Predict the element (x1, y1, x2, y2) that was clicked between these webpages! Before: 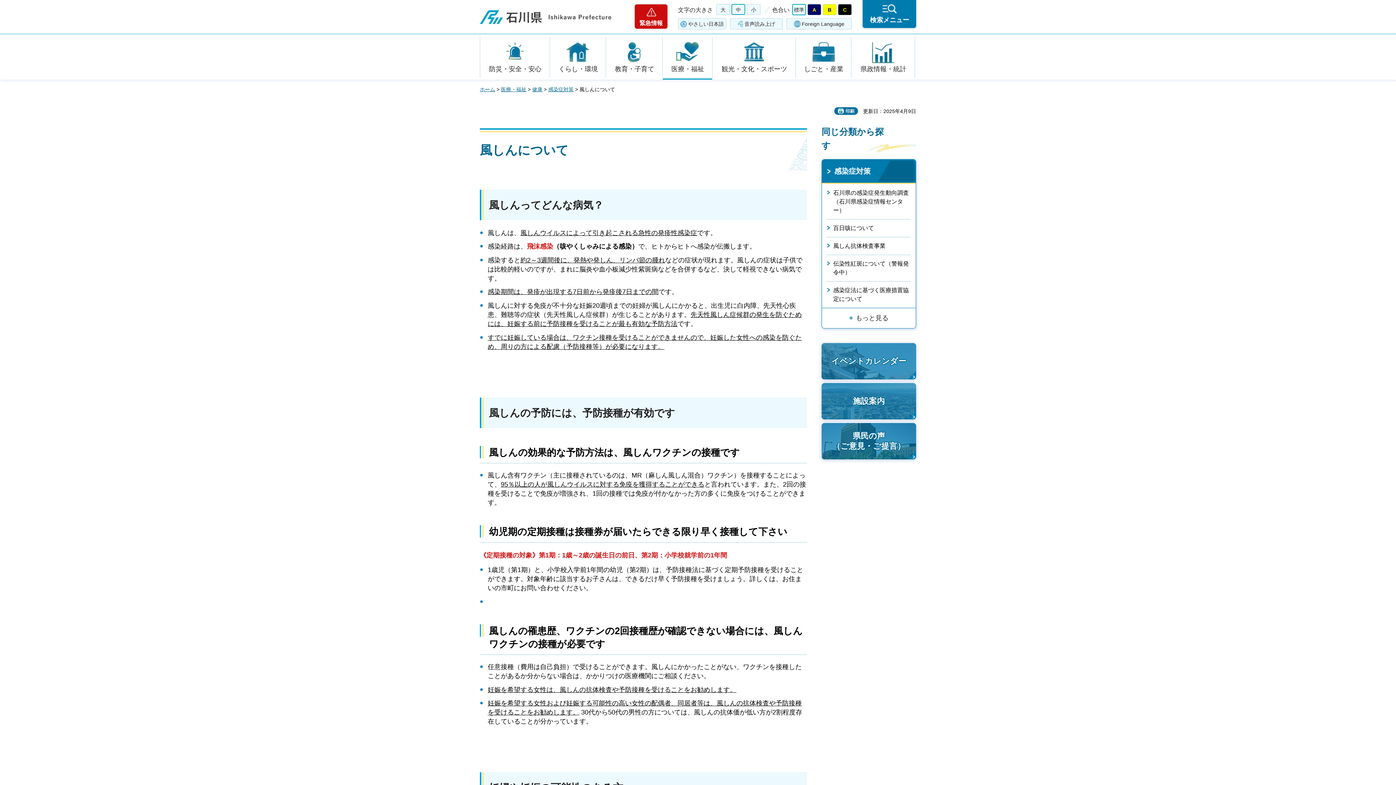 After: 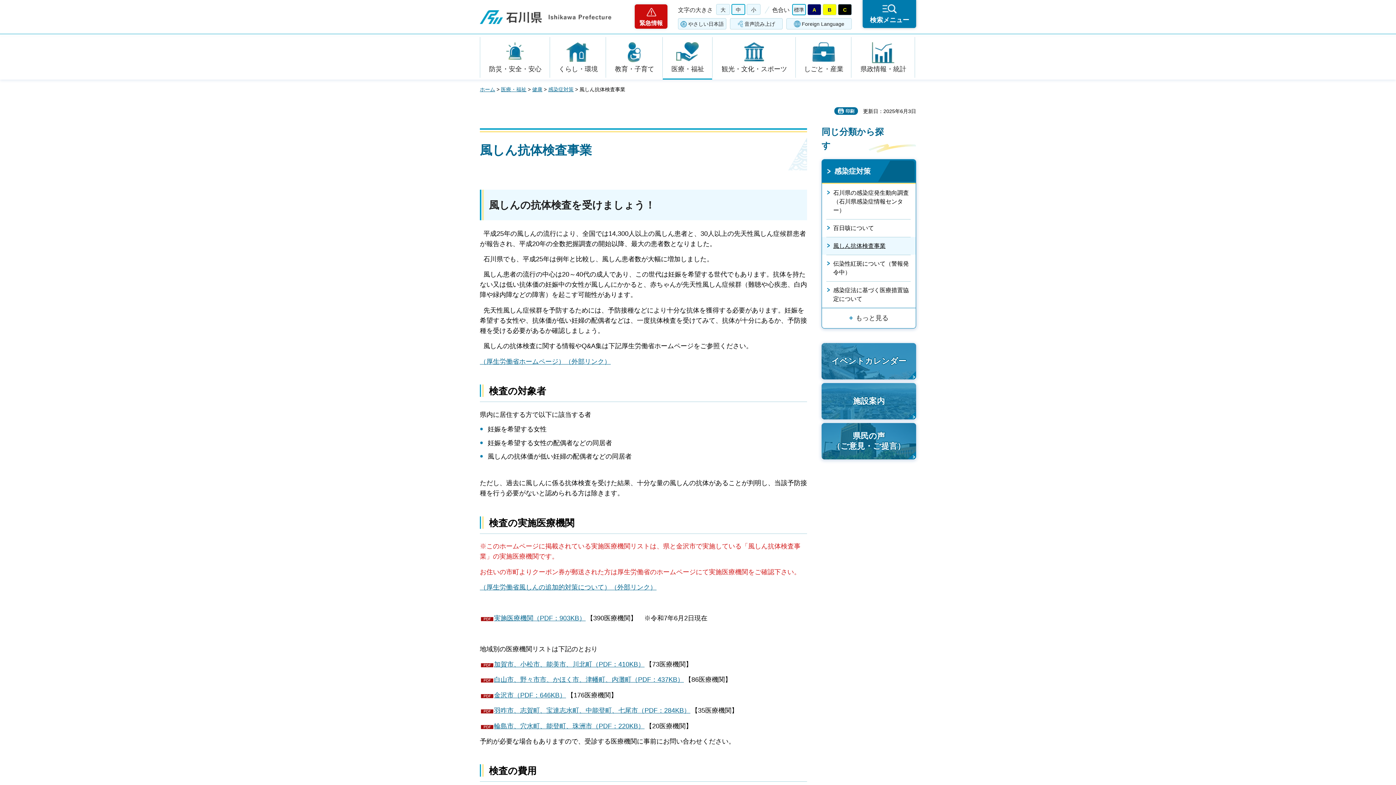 Action: bbox: (822, 237, 916, 254) label: 風しん抗体検査事業